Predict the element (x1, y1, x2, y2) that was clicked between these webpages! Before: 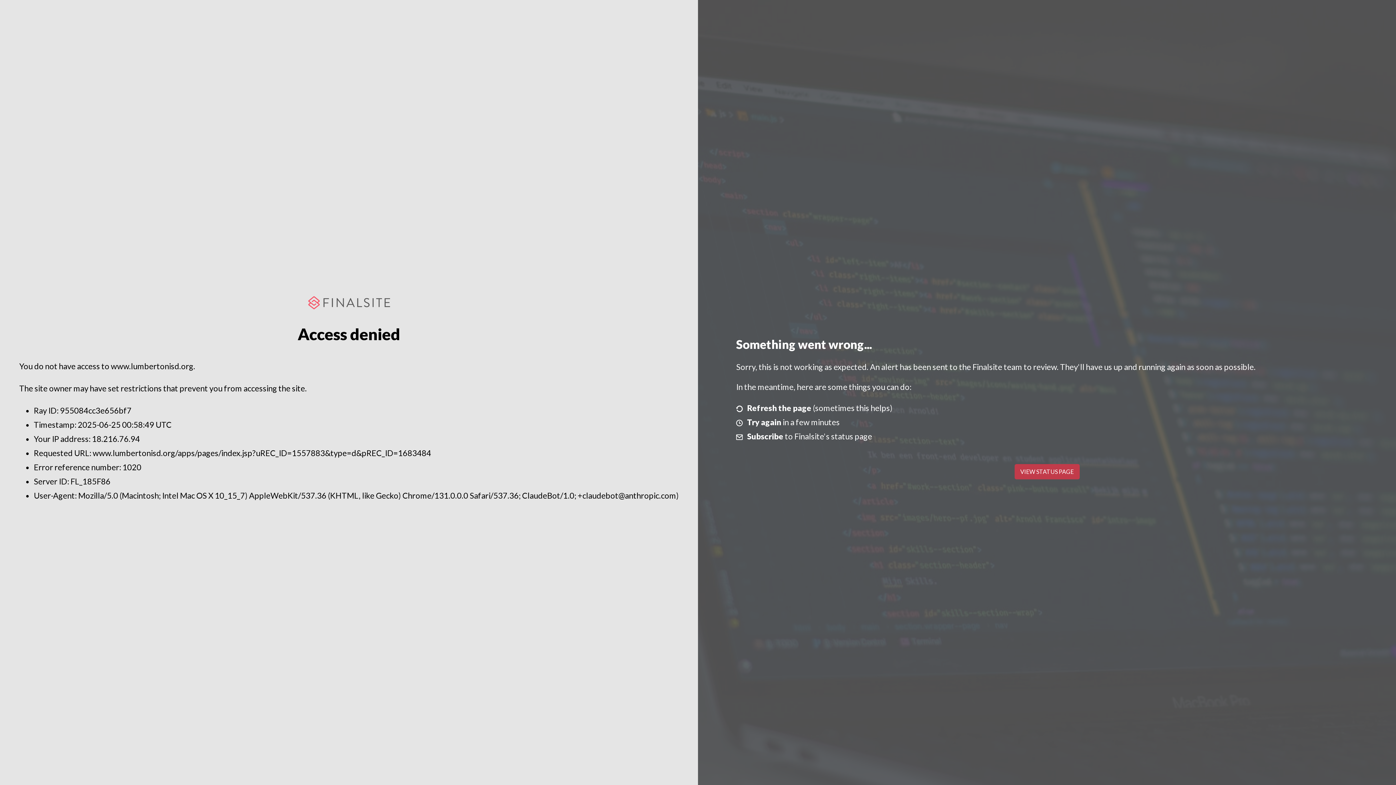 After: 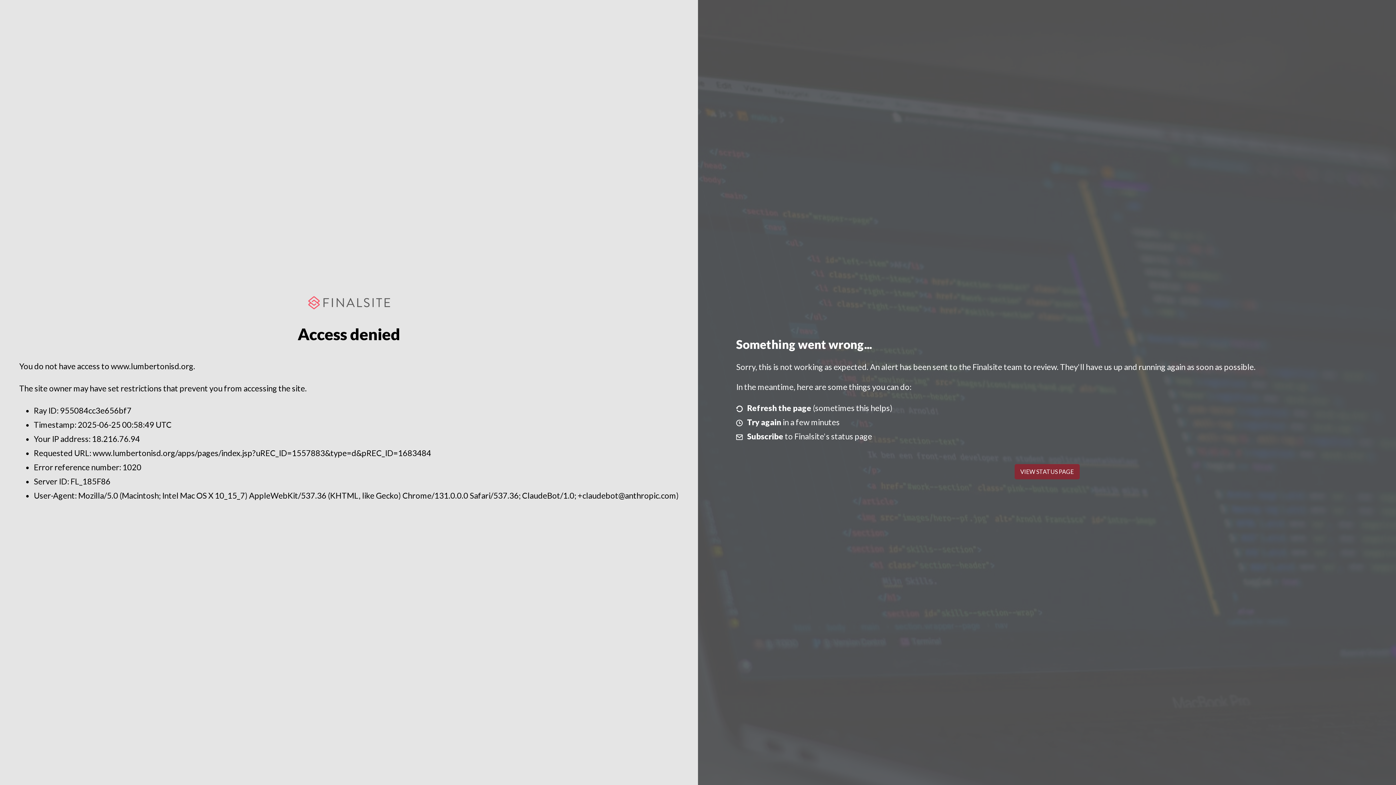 Action: bbox: (1014, 464, 1079, 479) label: VIEW STATUS PAGE